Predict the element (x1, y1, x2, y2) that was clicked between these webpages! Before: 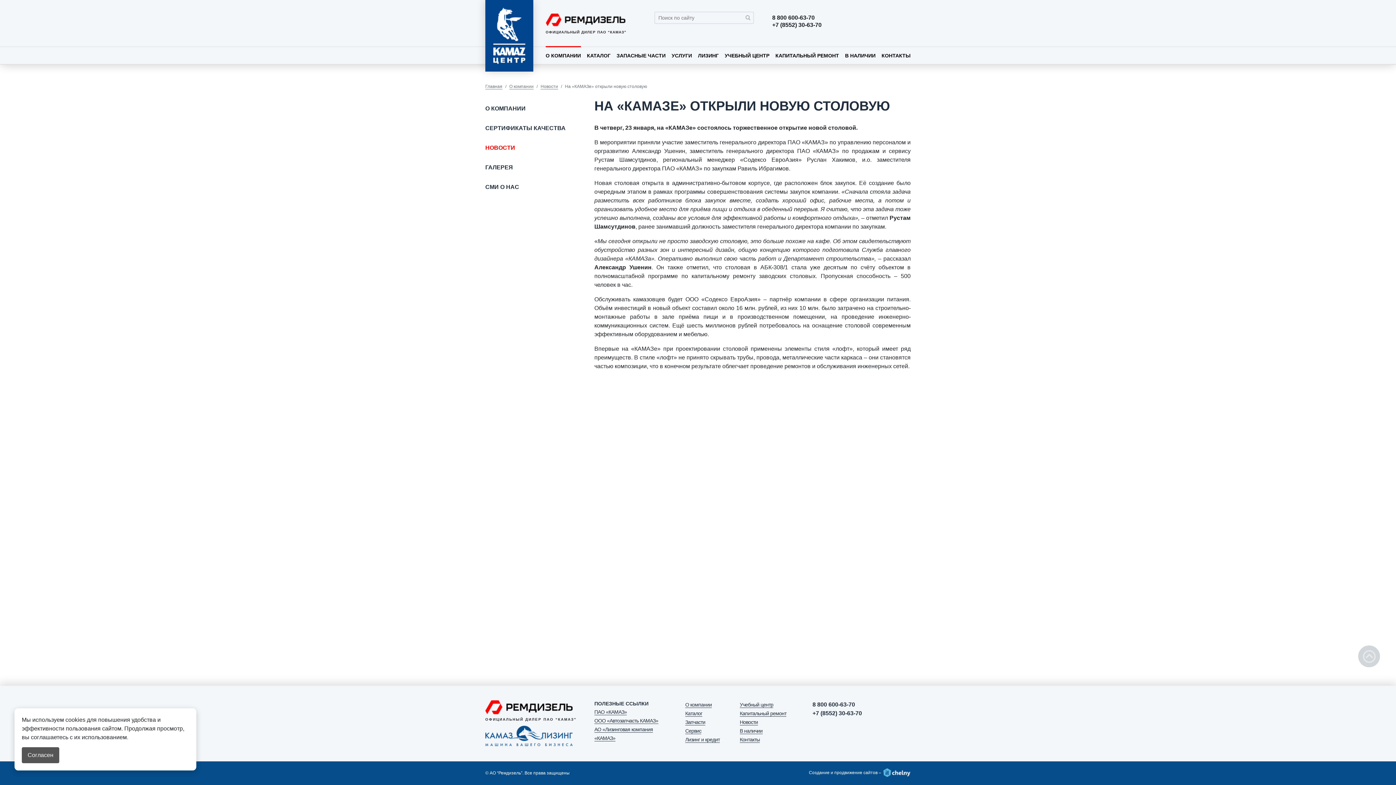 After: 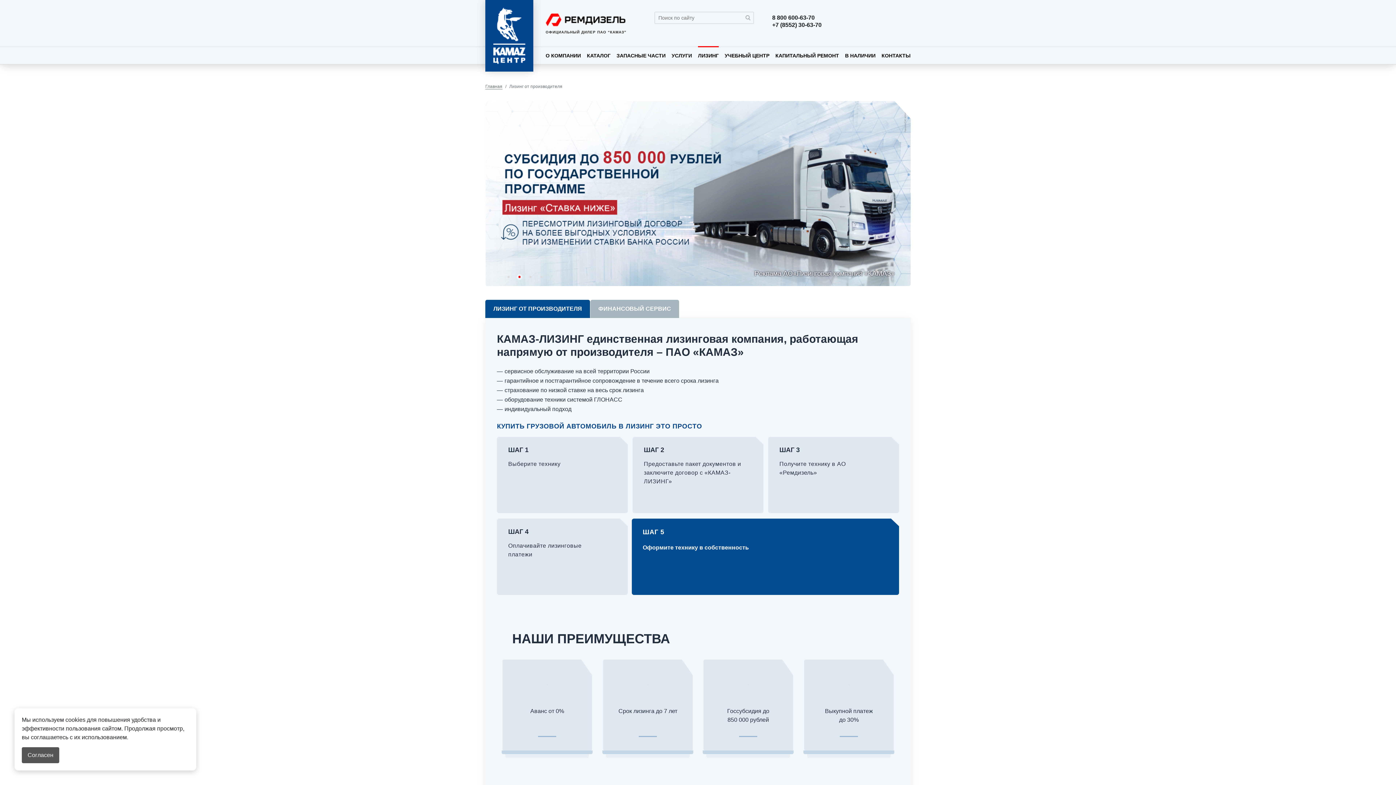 Action: label: ЛИЗИНГ bbox: (698, 47, 718, 64)